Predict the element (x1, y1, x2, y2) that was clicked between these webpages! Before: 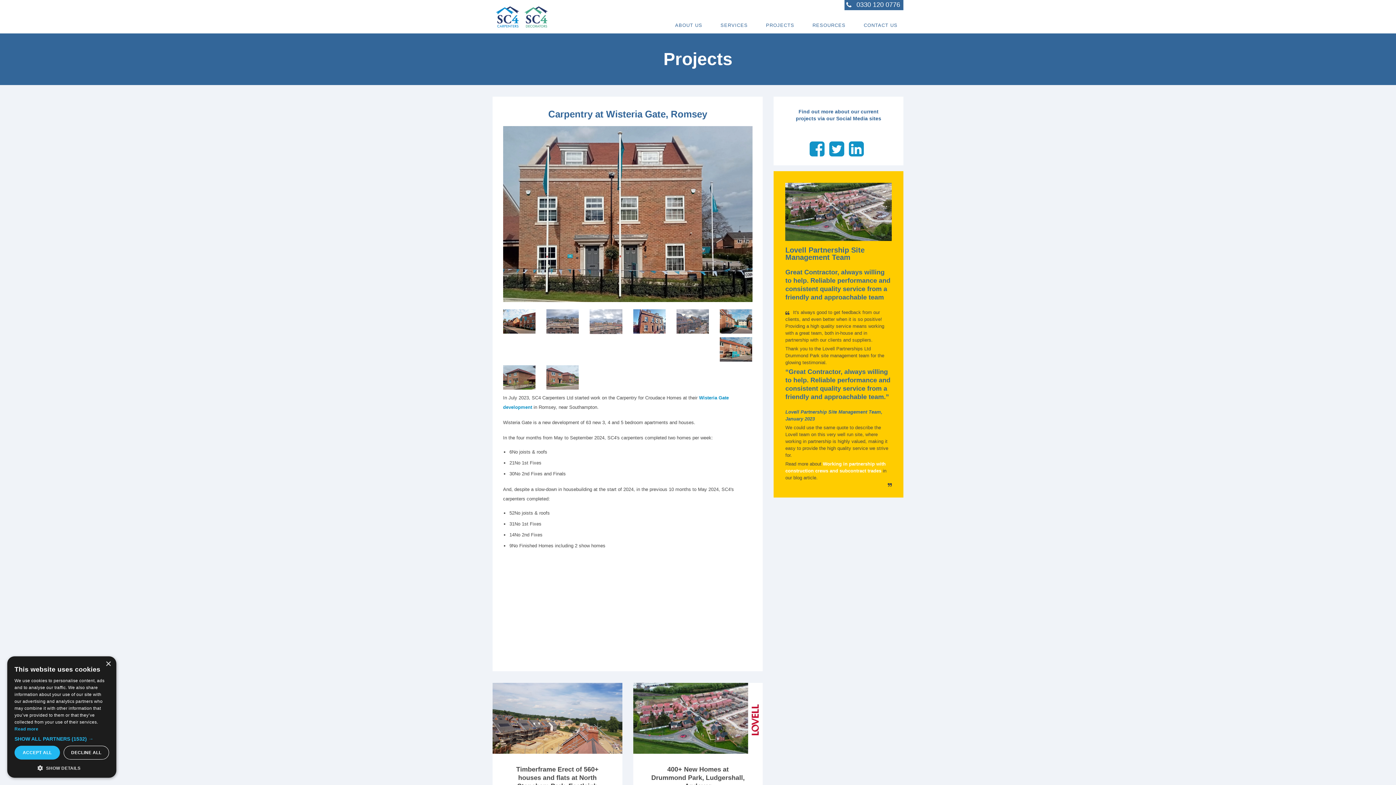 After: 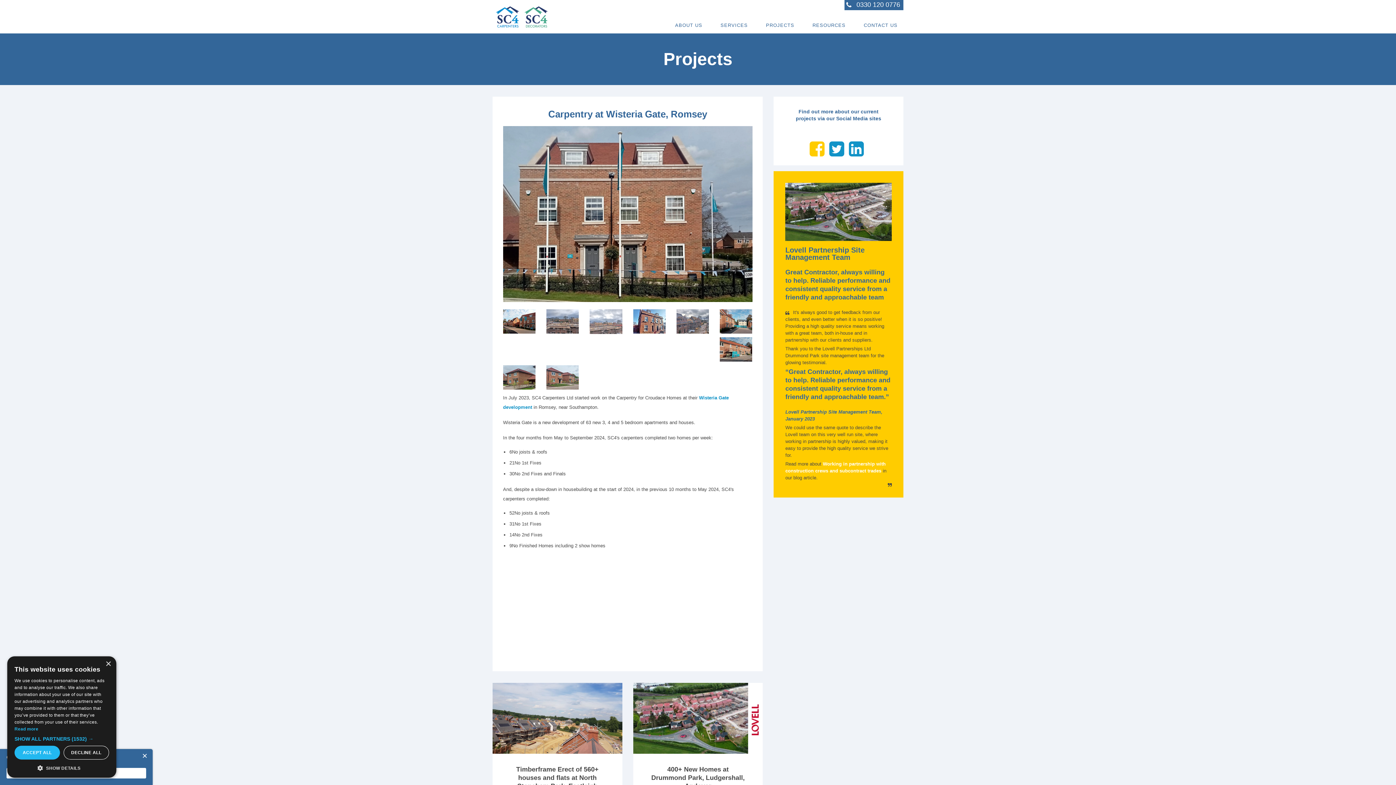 Action: bbox: (809, 139, 824, 158)